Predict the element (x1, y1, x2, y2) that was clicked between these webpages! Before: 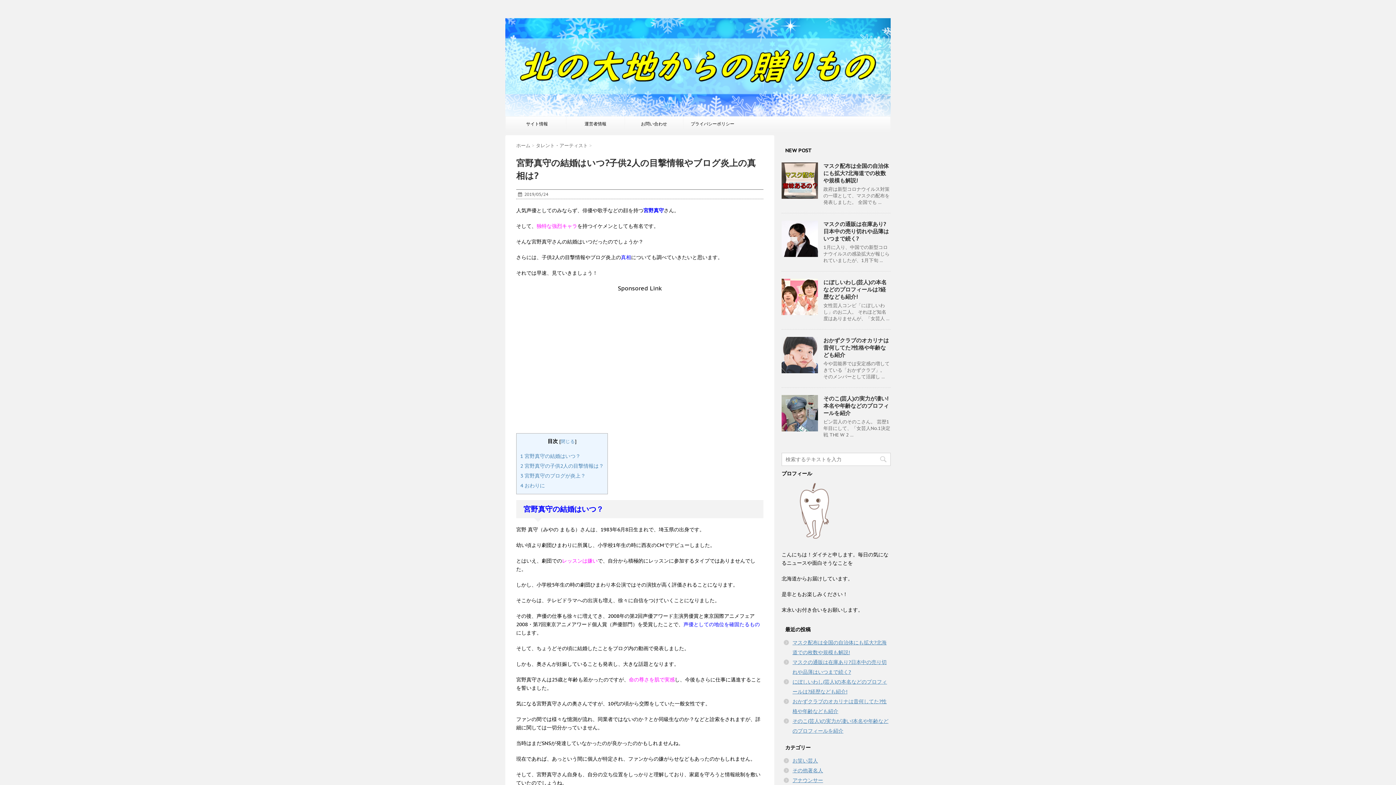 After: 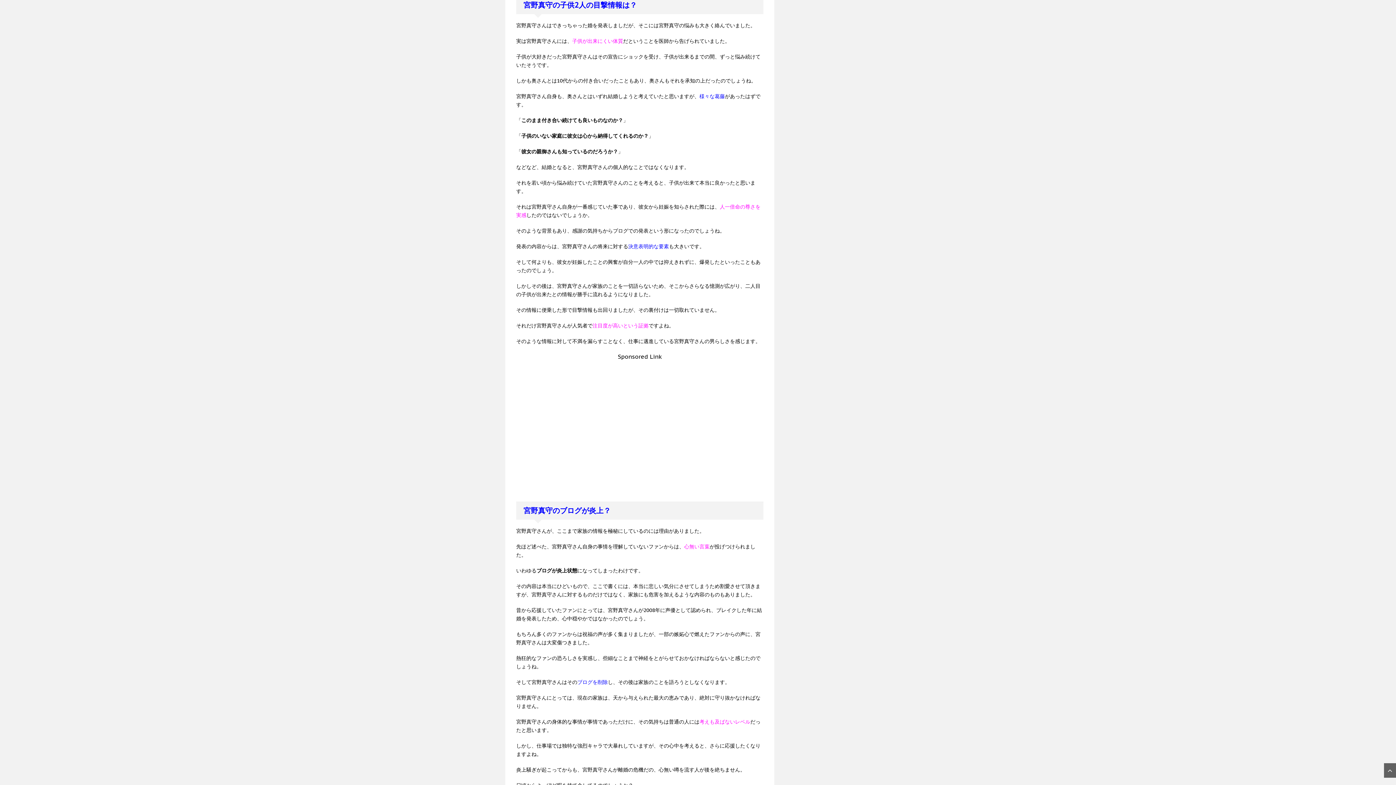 Action: label: 2 宮野真守の子供2人の目撃情報は？ bbox: (520, 462, 604, 469)